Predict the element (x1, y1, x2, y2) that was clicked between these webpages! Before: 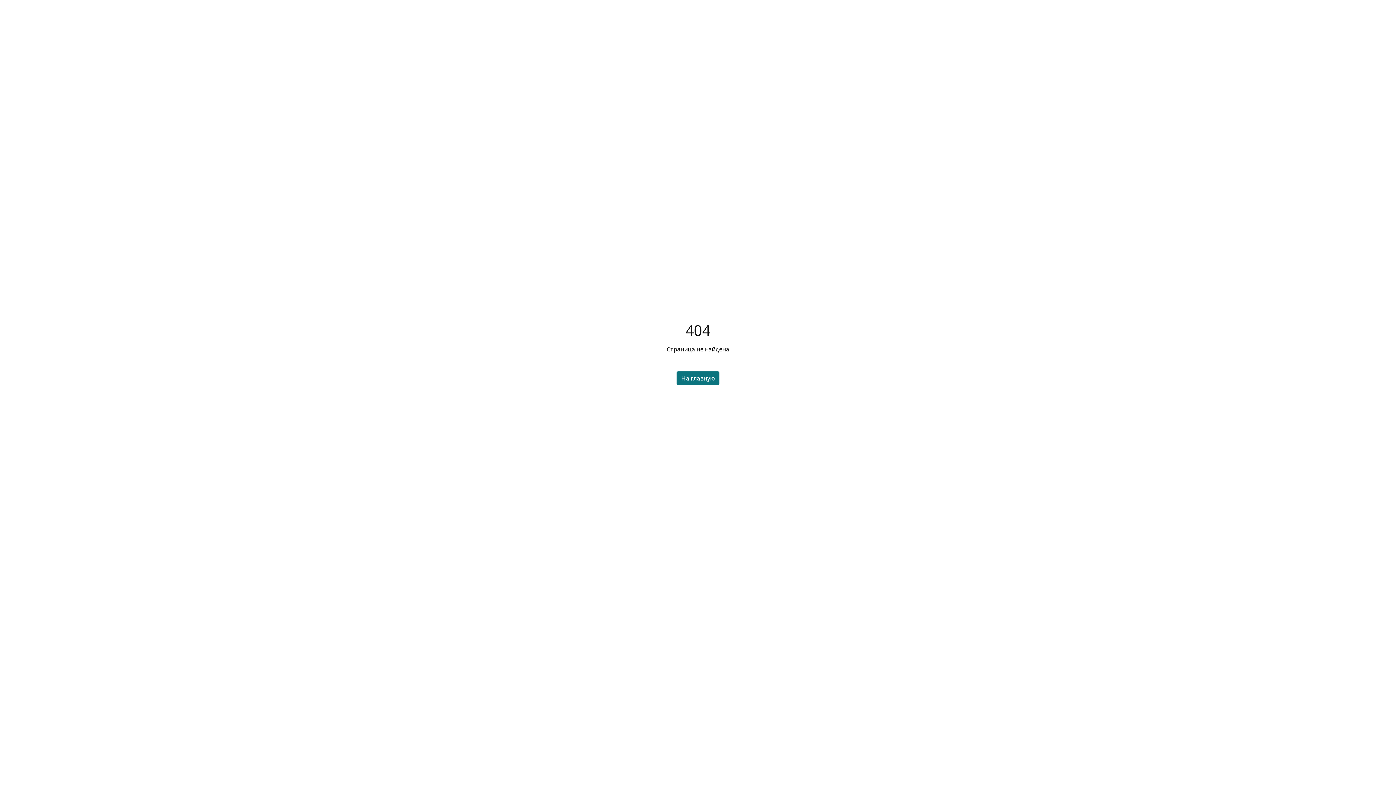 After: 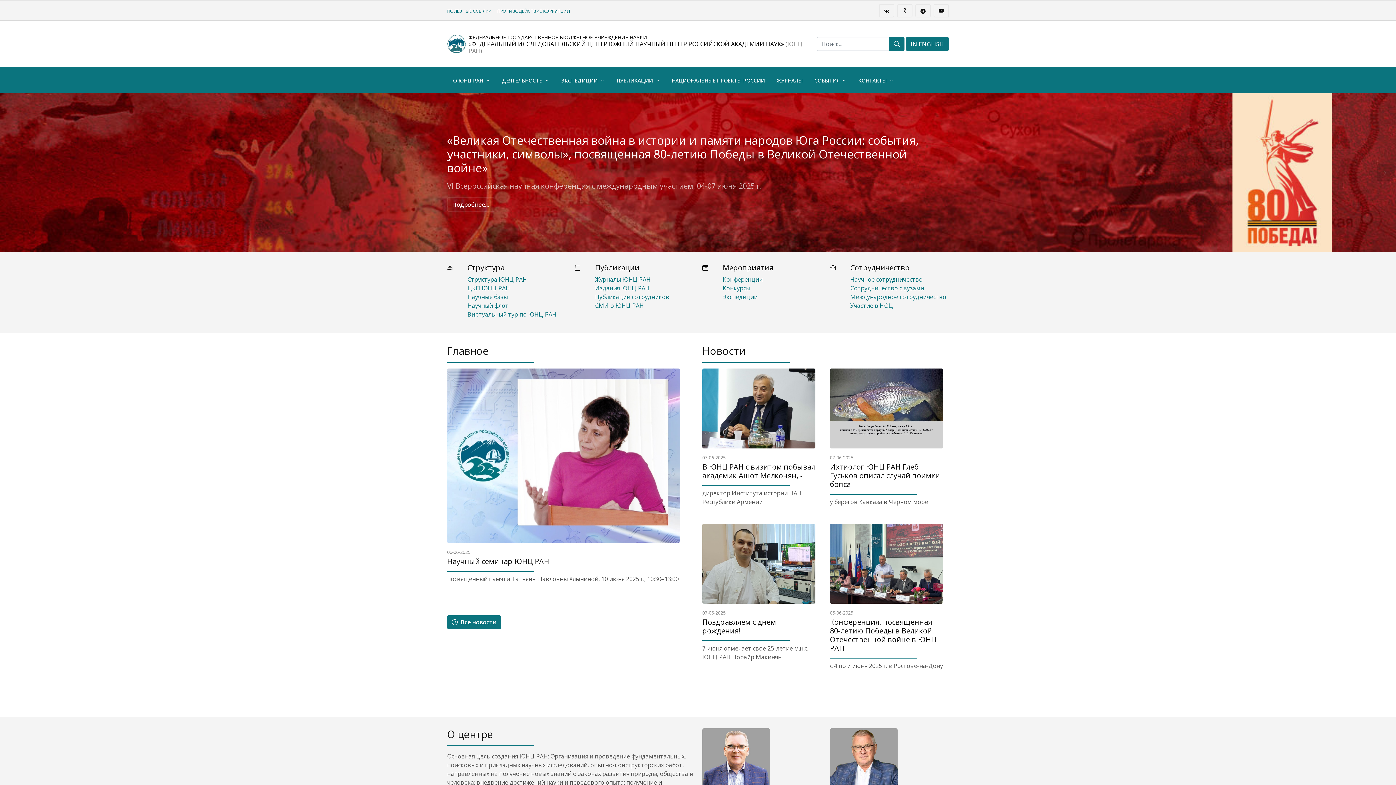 Action: bbox: (676, 371, 719, 385) label: На главную